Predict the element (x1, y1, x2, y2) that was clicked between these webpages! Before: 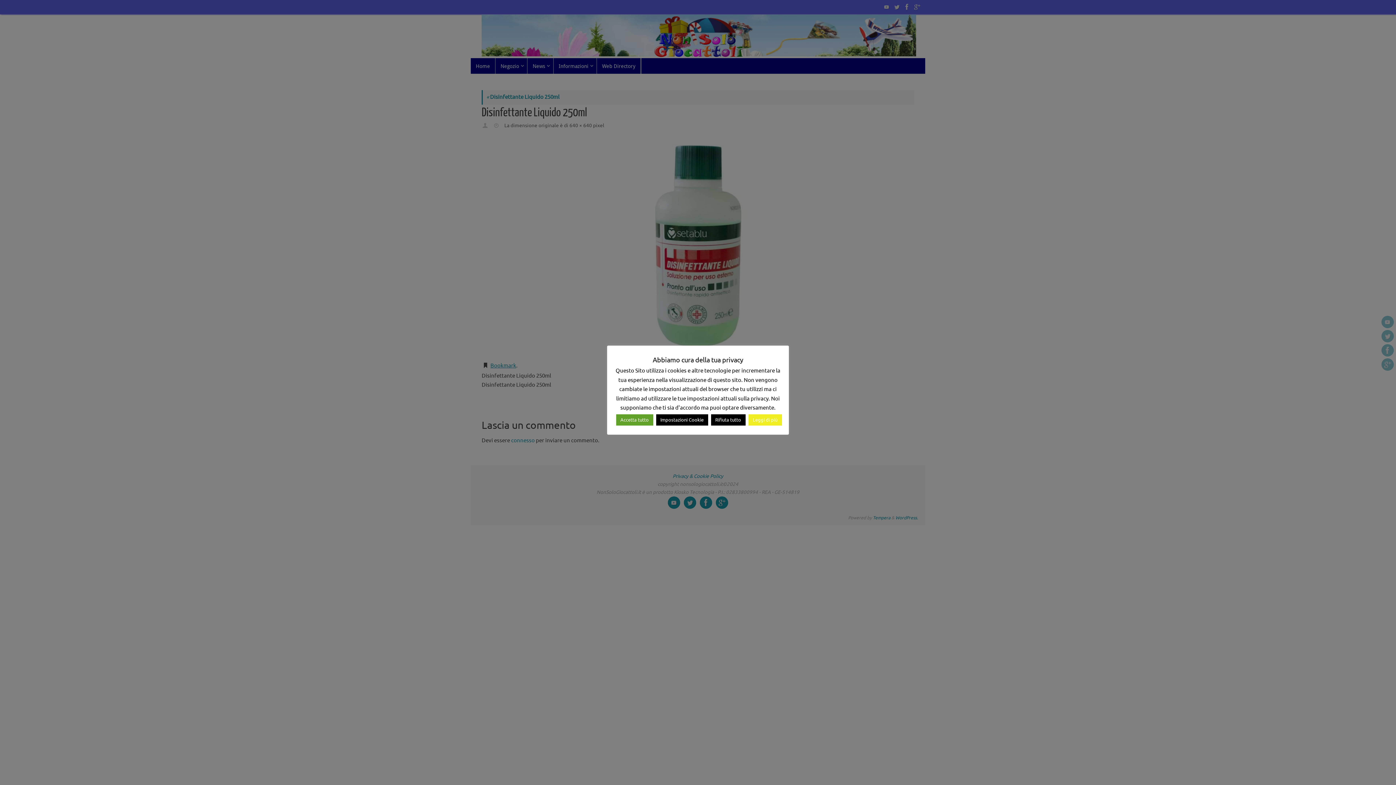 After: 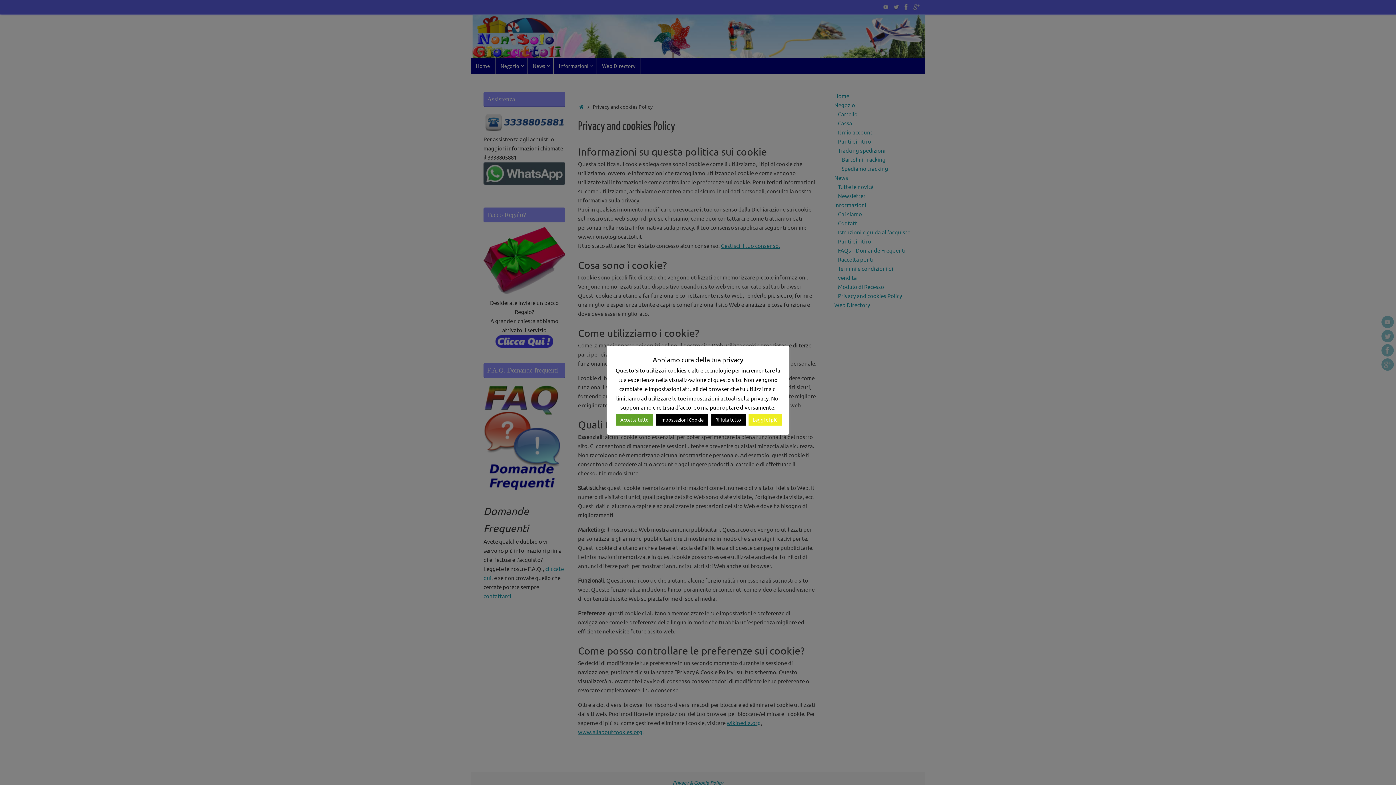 Action: label: Leggi di più bbox: (748, 414, 782, 425)